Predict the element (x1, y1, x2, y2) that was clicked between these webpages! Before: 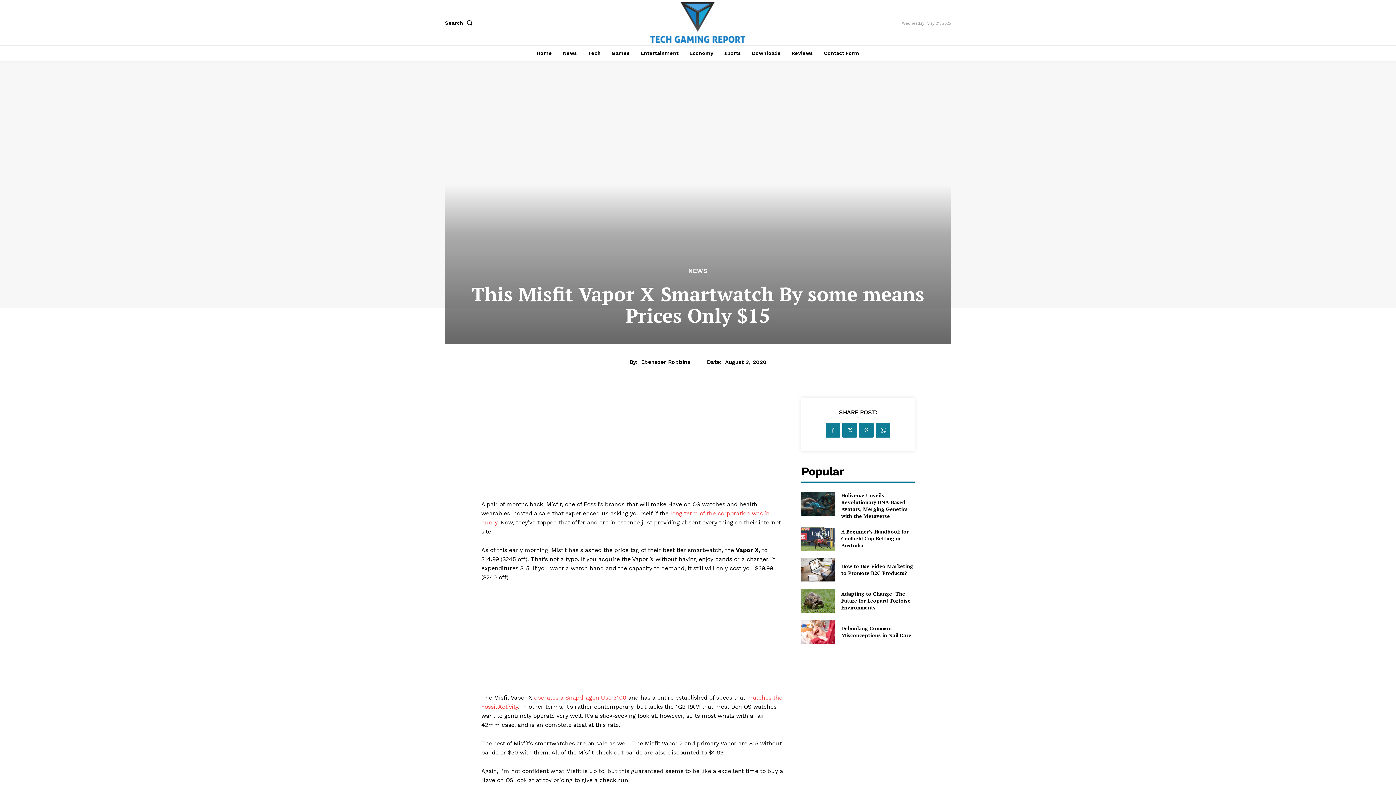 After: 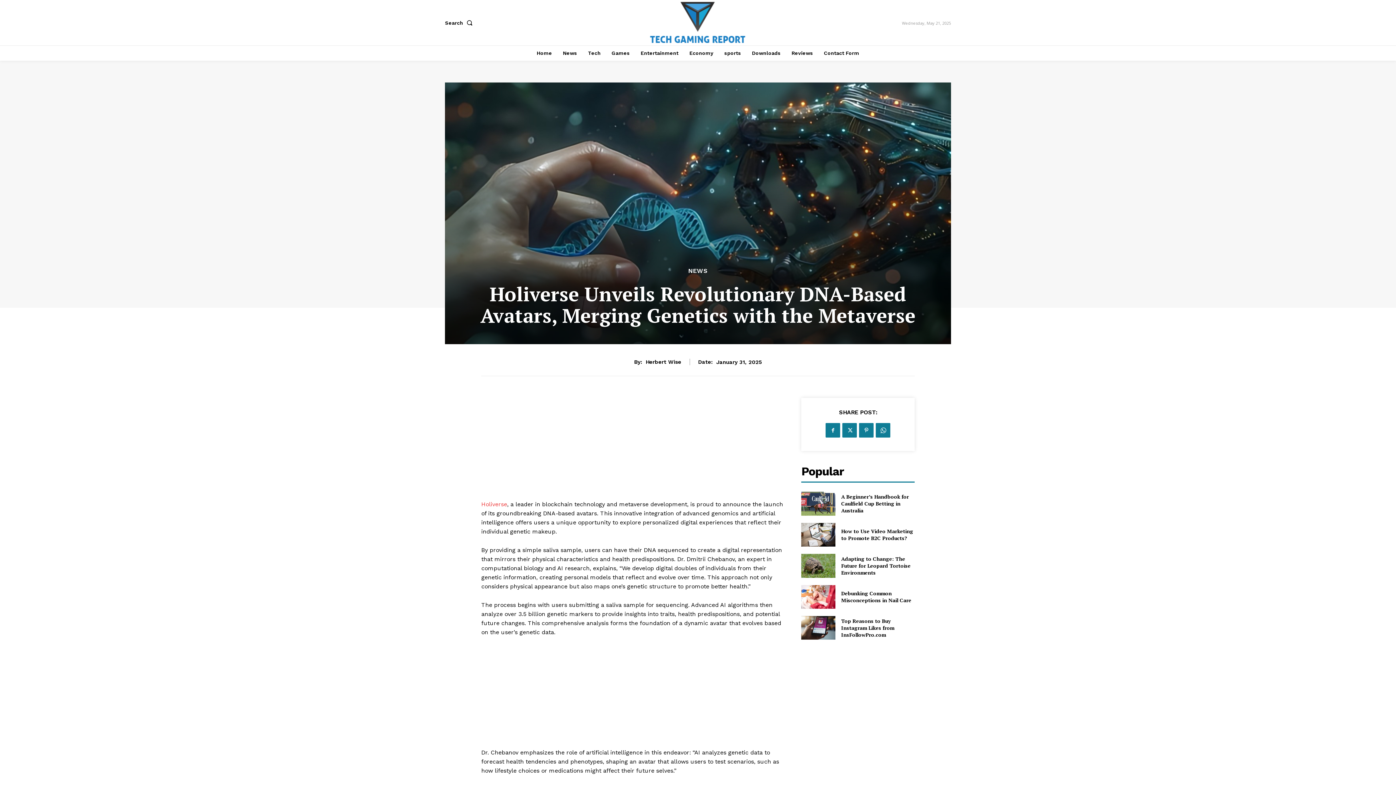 Action: label: Holiverse Unveils Revolutionary DNA-Based Avatars, Merging Genetics with the Metaverse bbox: (841, 492, 907, 519)